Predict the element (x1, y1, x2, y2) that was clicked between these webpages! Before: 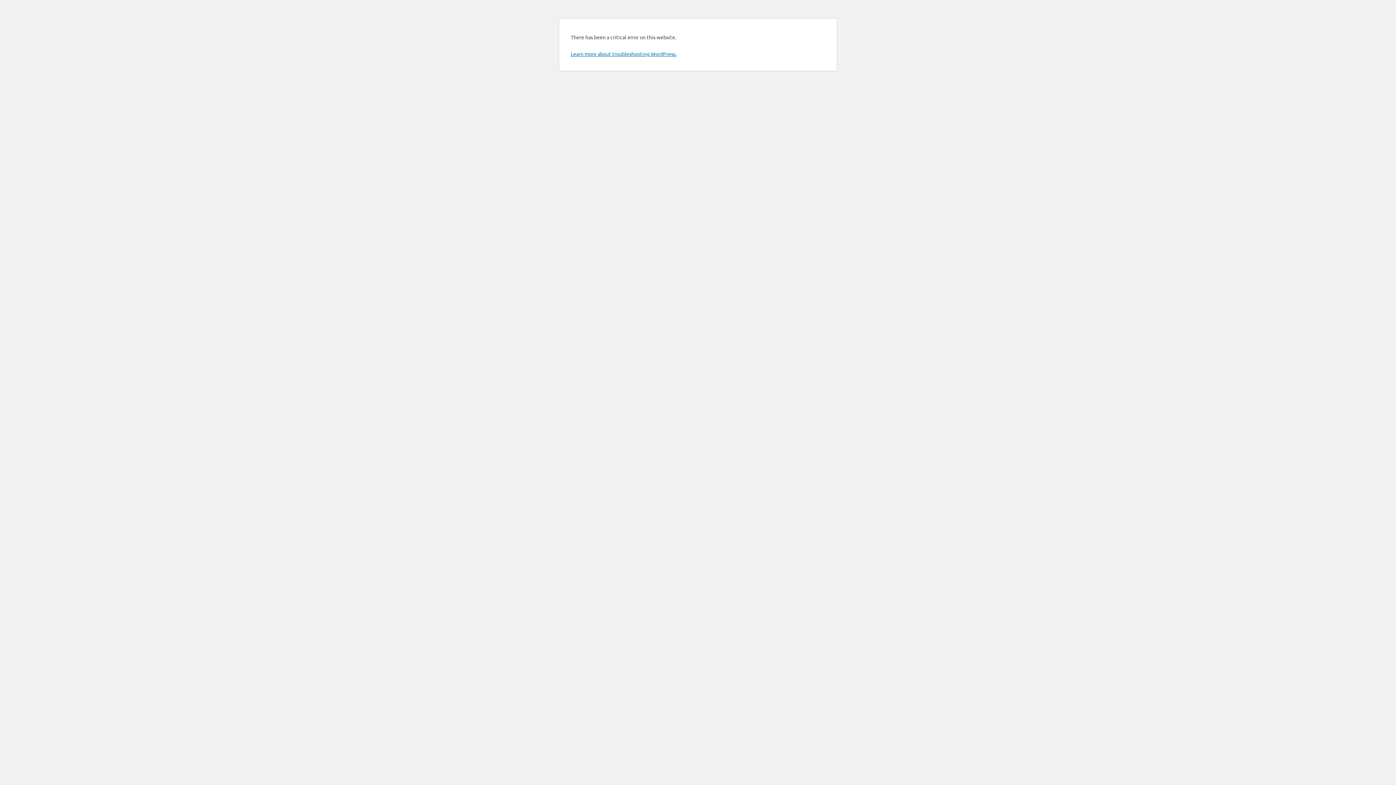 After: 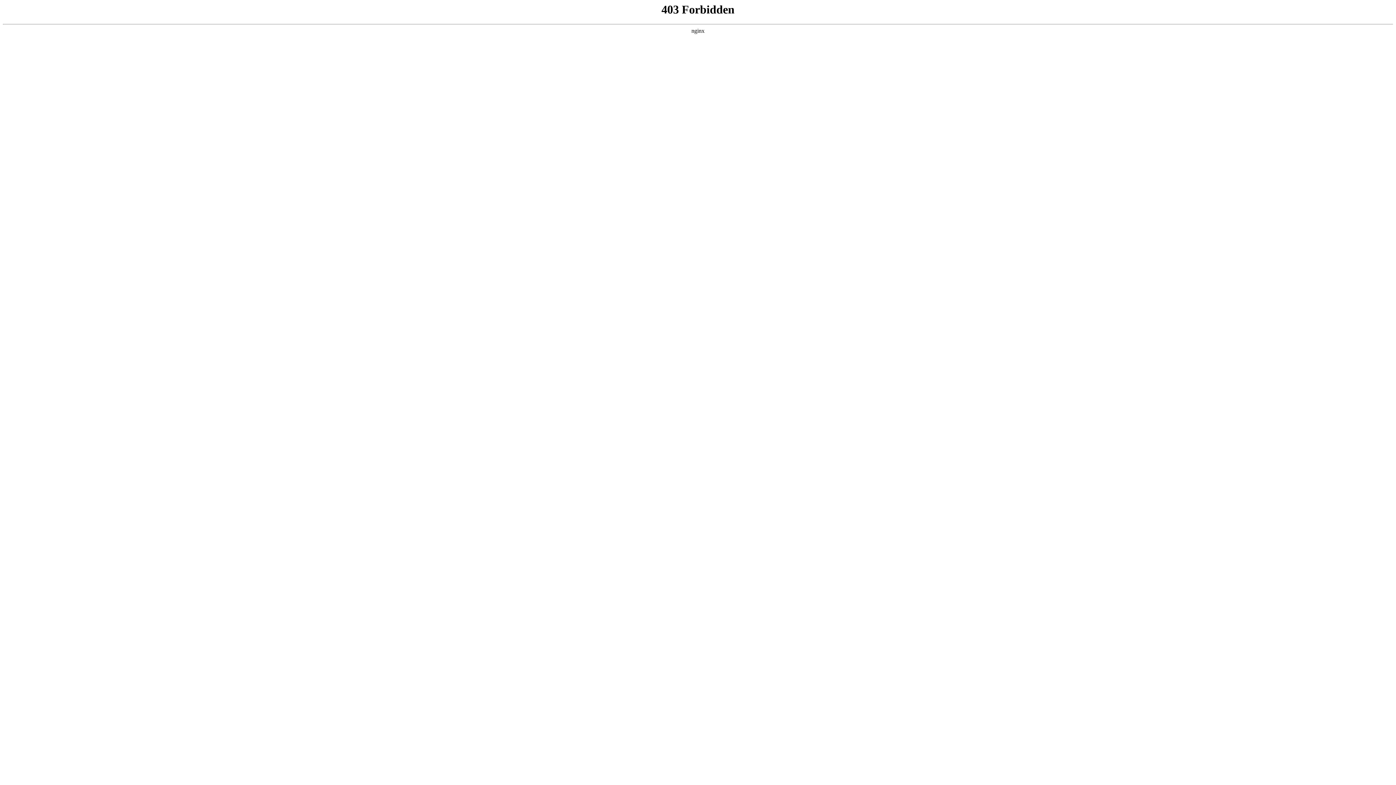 Action: label: Learn more about troubleshooting WordPress. bbox: (570, 50, 676, 57)